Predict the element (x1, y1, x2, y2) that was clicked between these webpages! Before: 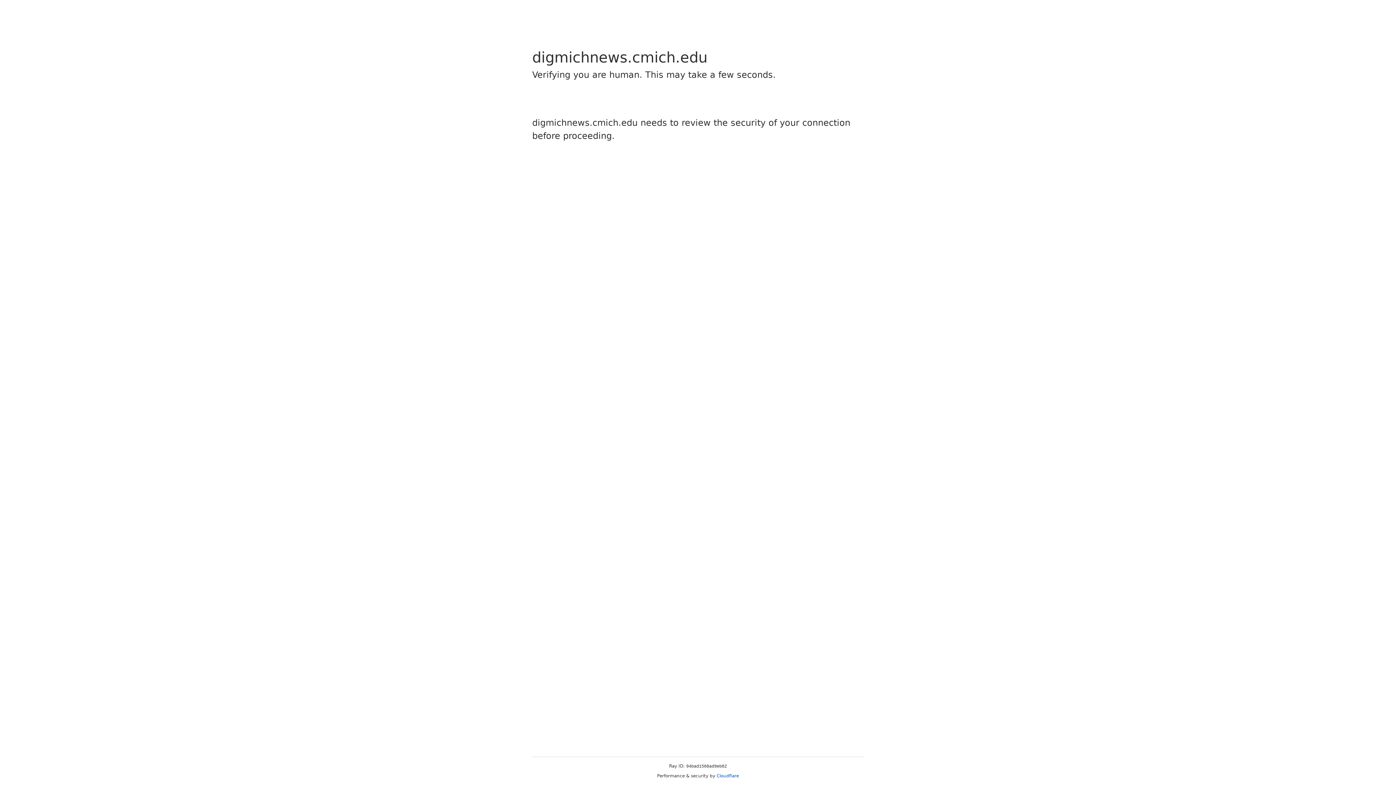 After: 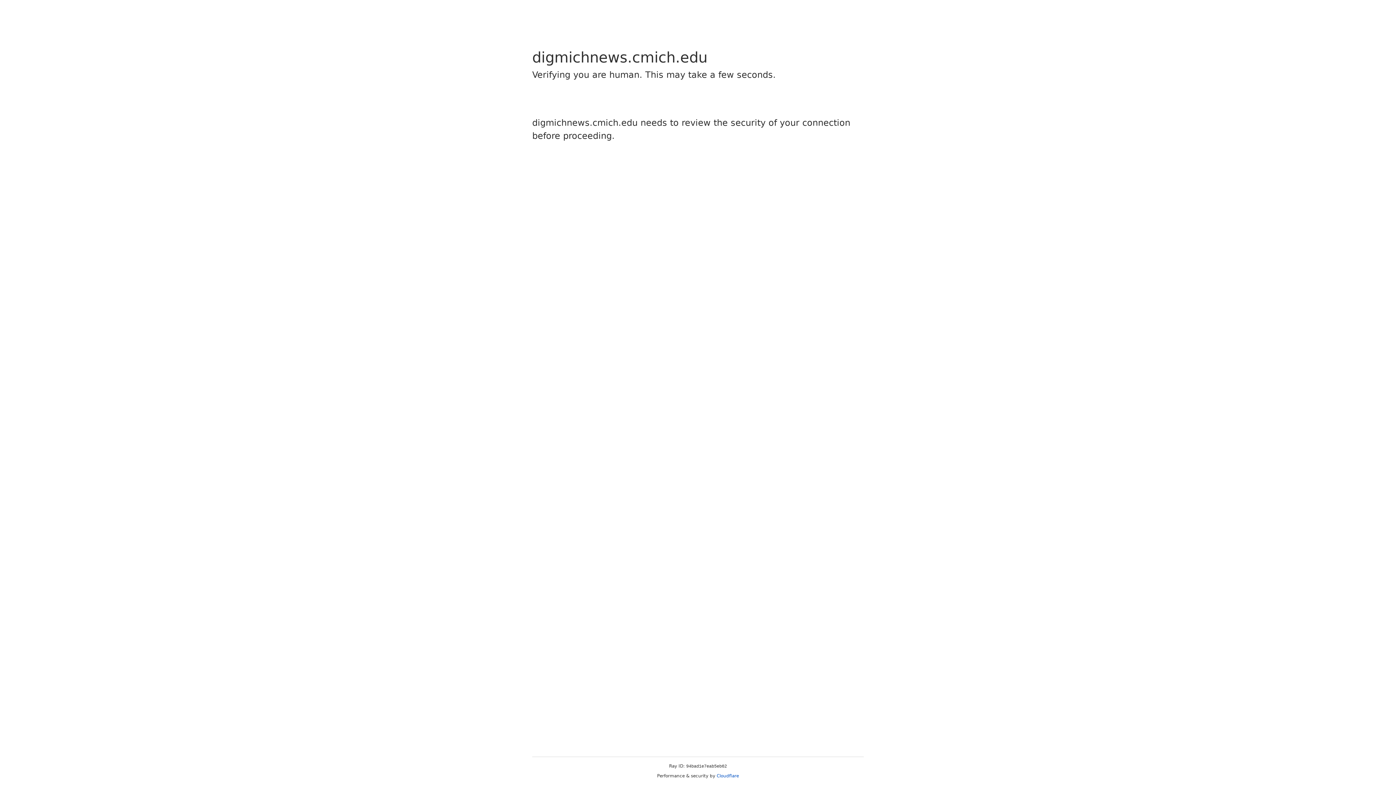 Action: bbox: (716, 773, 739, 778) label: Cloudflare